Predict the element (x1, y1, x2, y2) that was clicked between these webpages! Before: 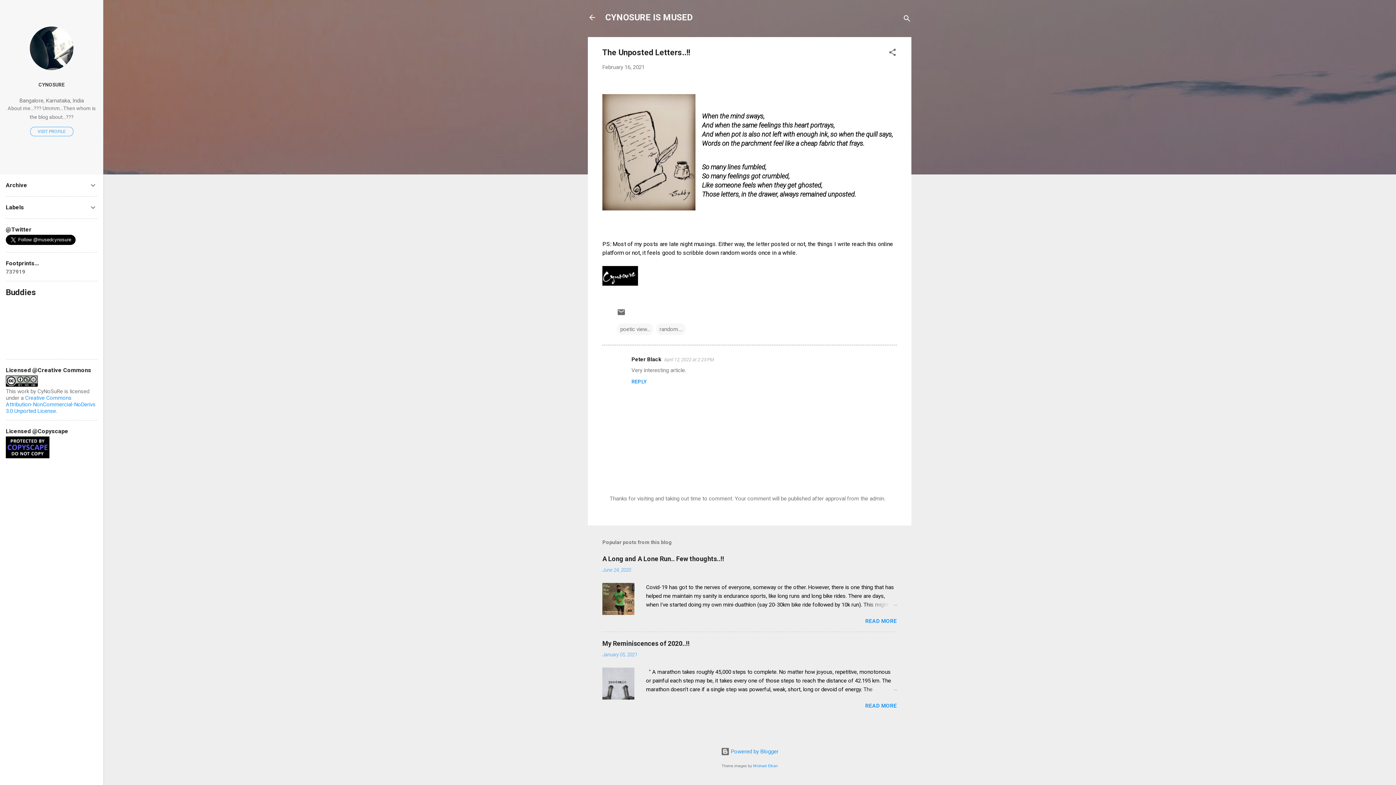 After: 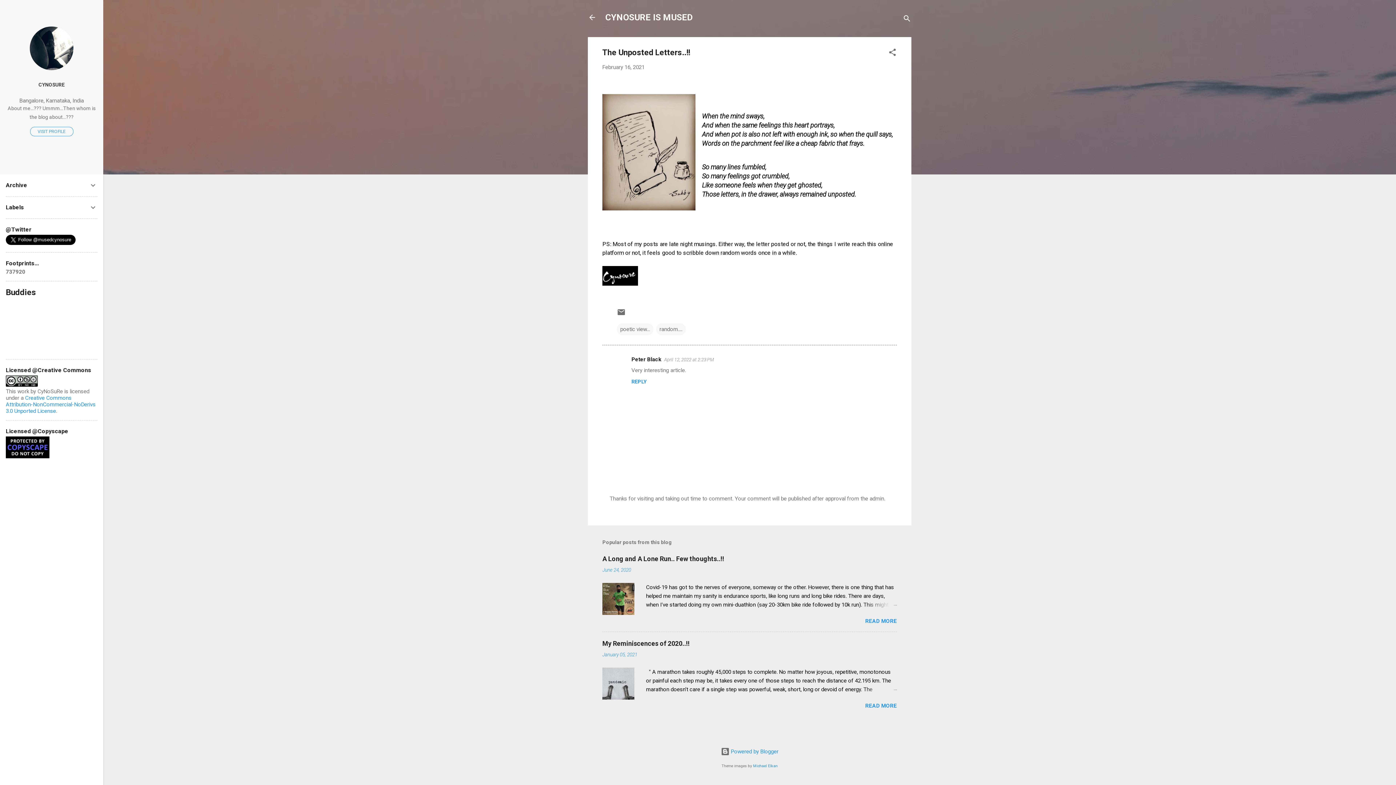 Action: bbox: (602, 64, 644, 70) label: February 16, 2021